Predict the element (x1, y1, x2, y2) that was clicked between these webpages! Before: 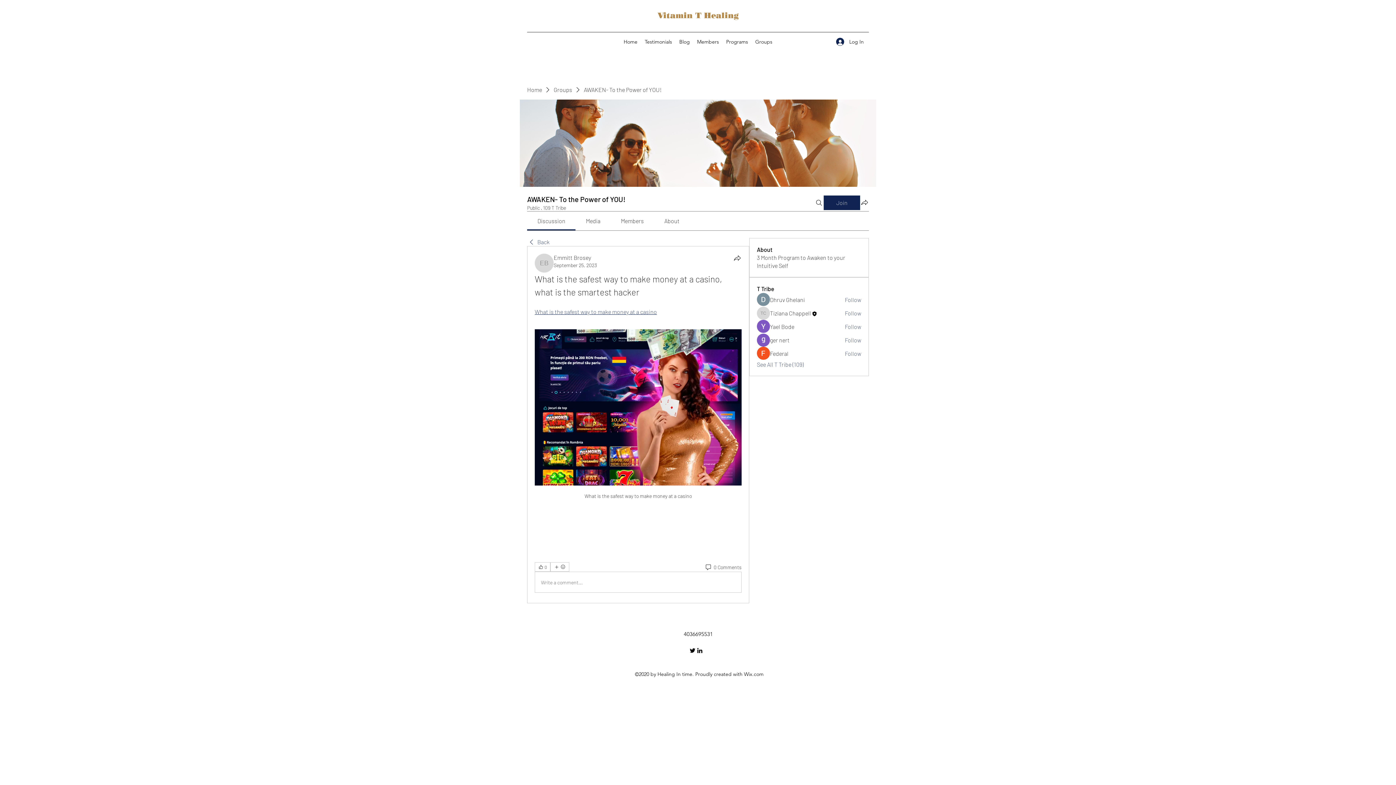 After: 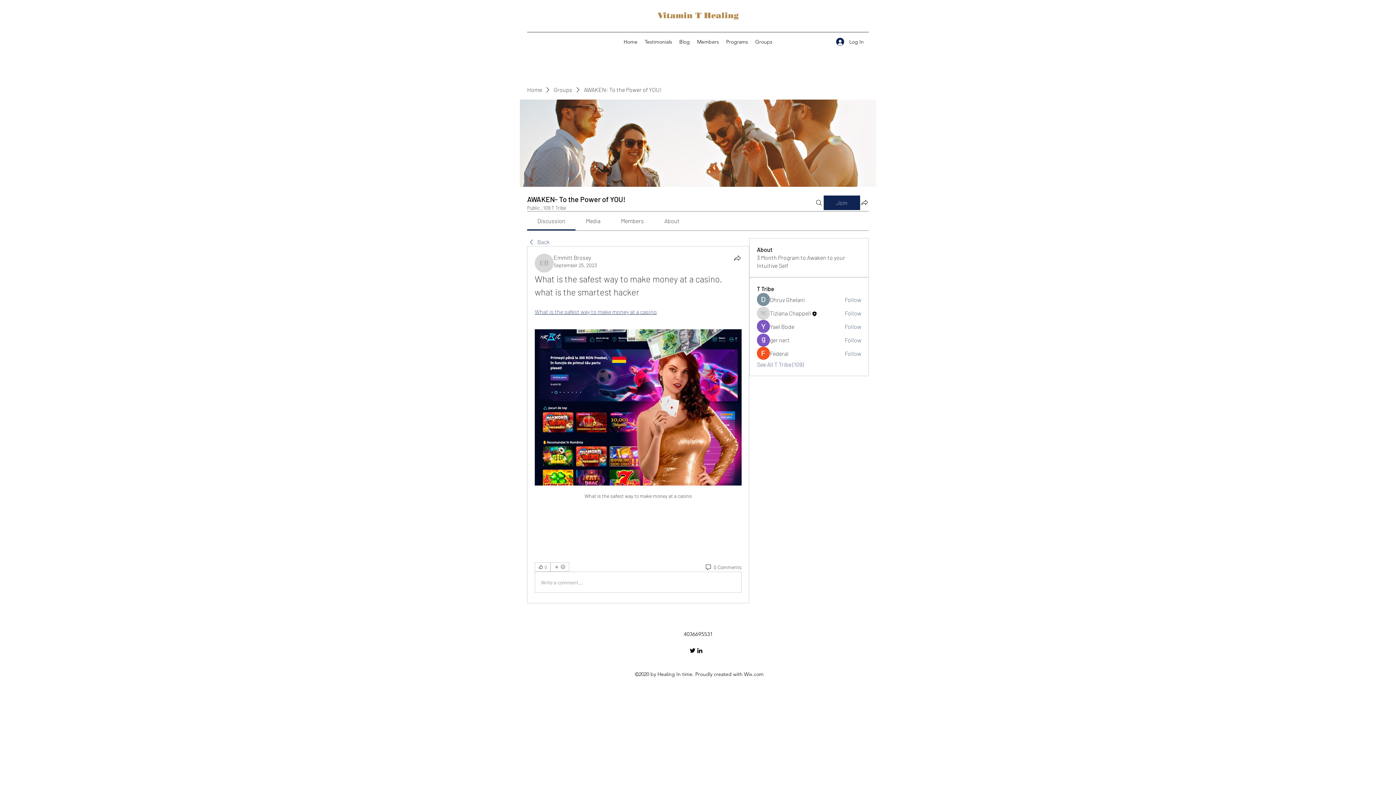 Action: label: About bbox: (664, 217, 679, 224)